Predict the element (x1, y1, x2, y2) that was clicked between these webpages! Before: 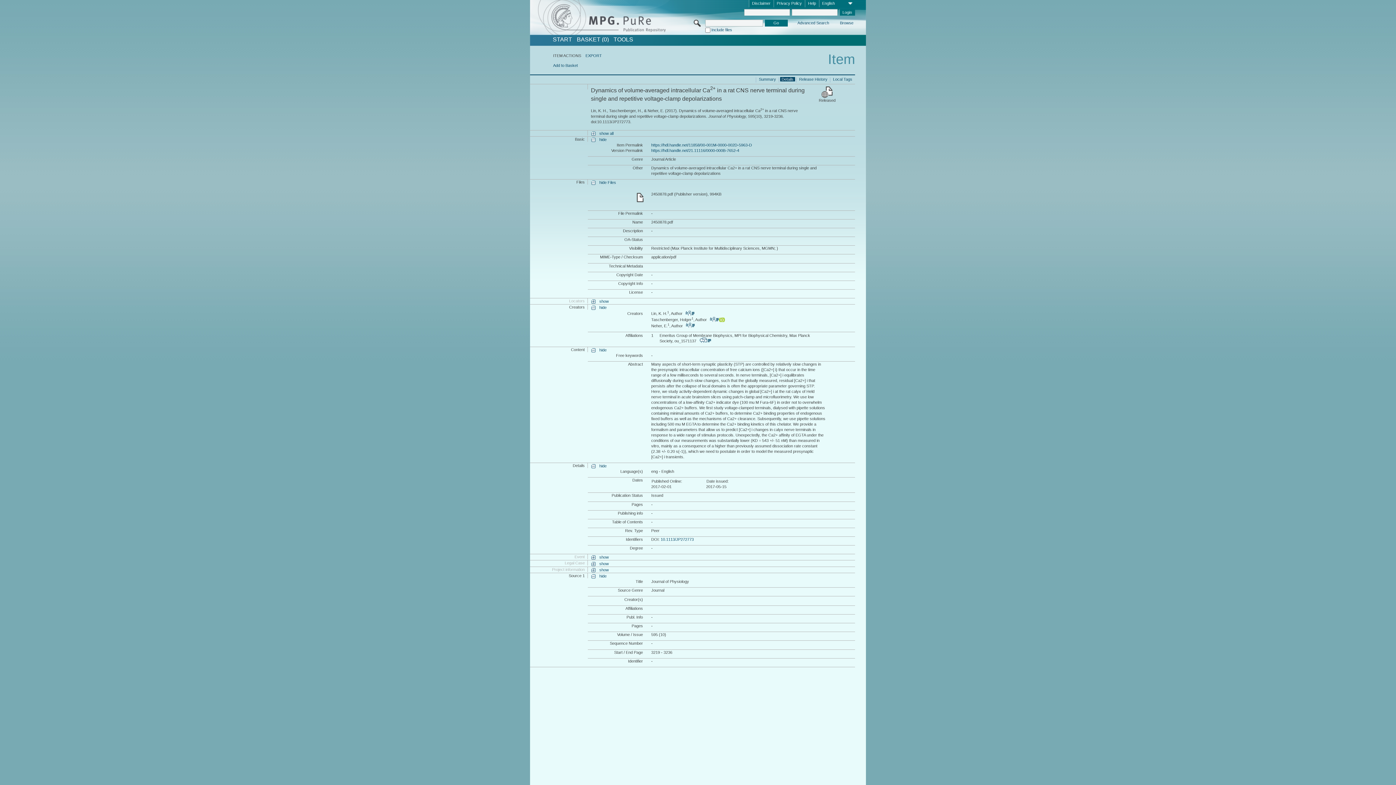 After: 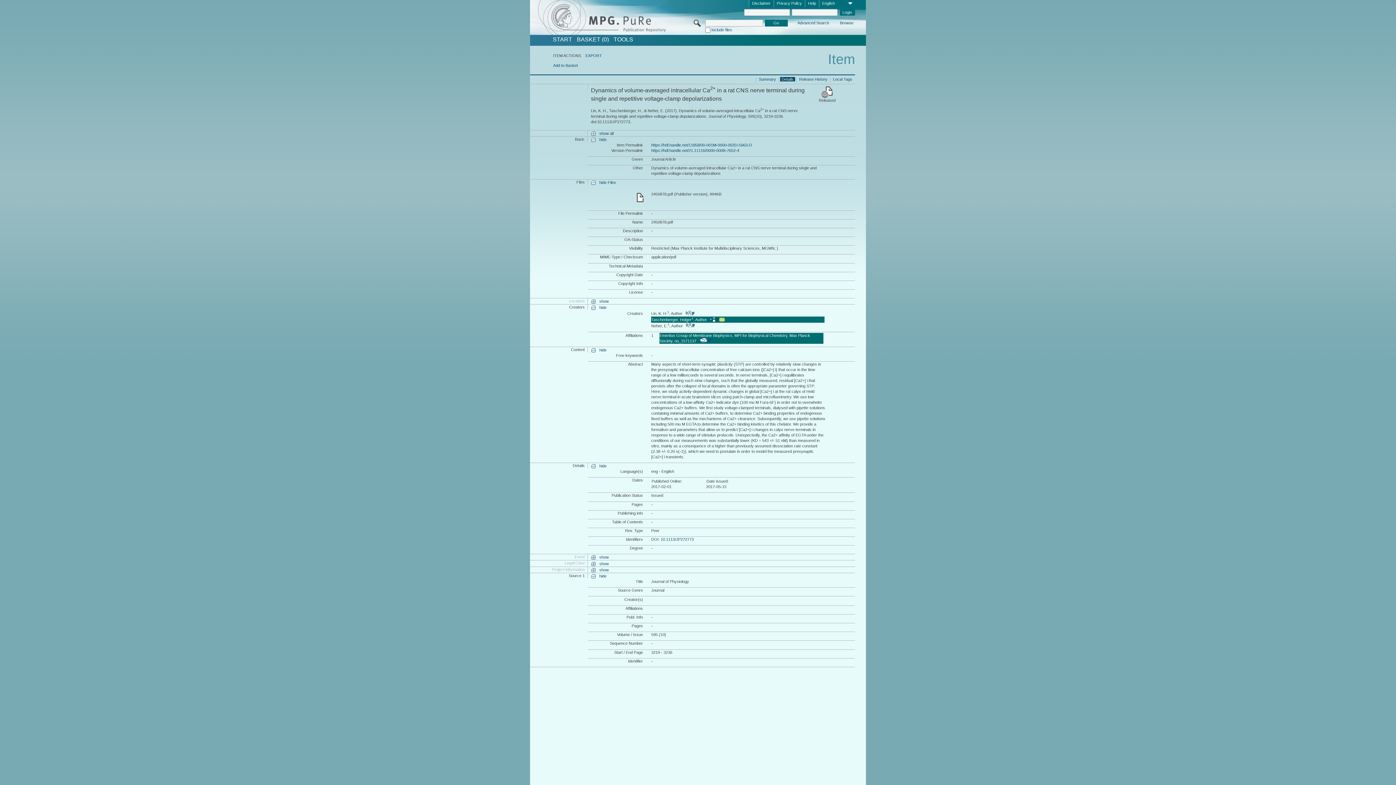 Action: bbox: (719, 317, 725, 322) label:       